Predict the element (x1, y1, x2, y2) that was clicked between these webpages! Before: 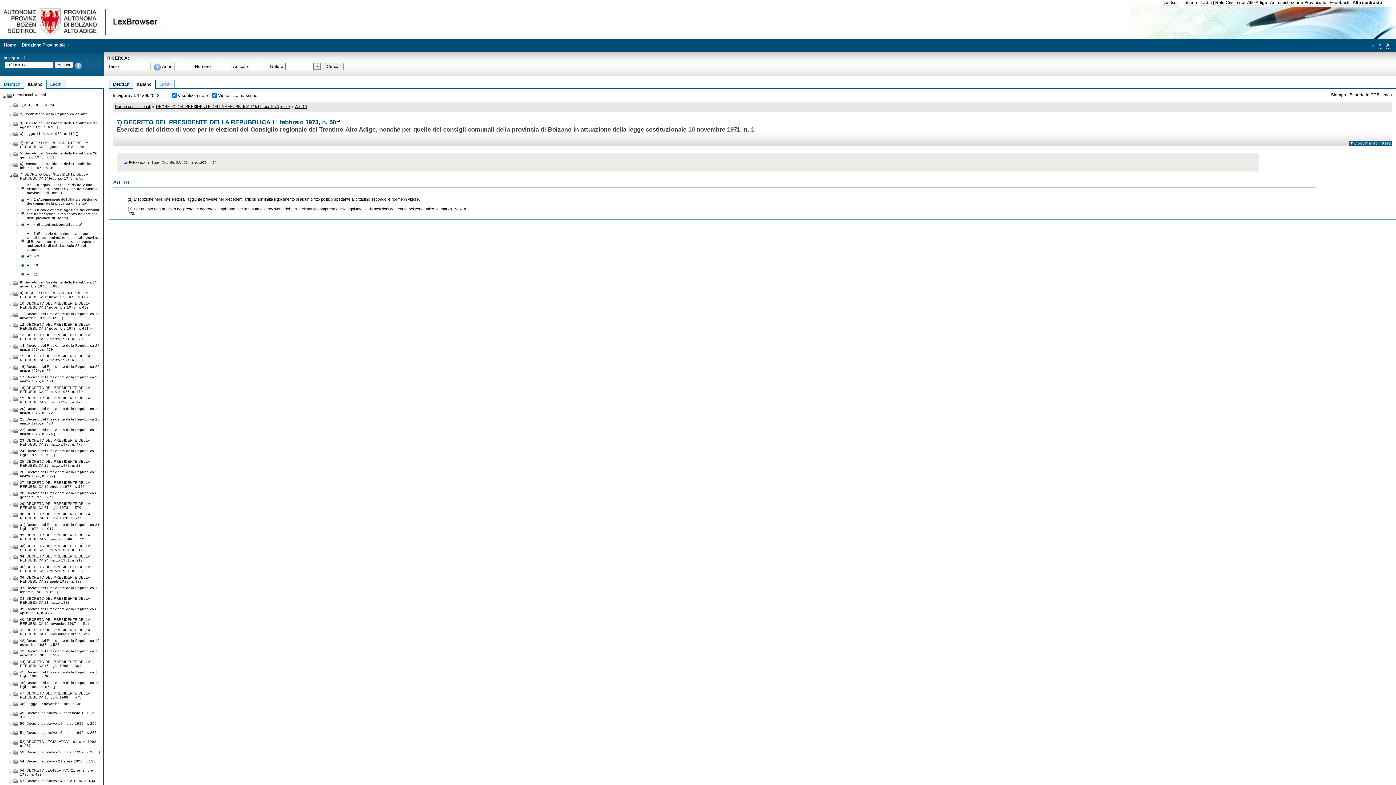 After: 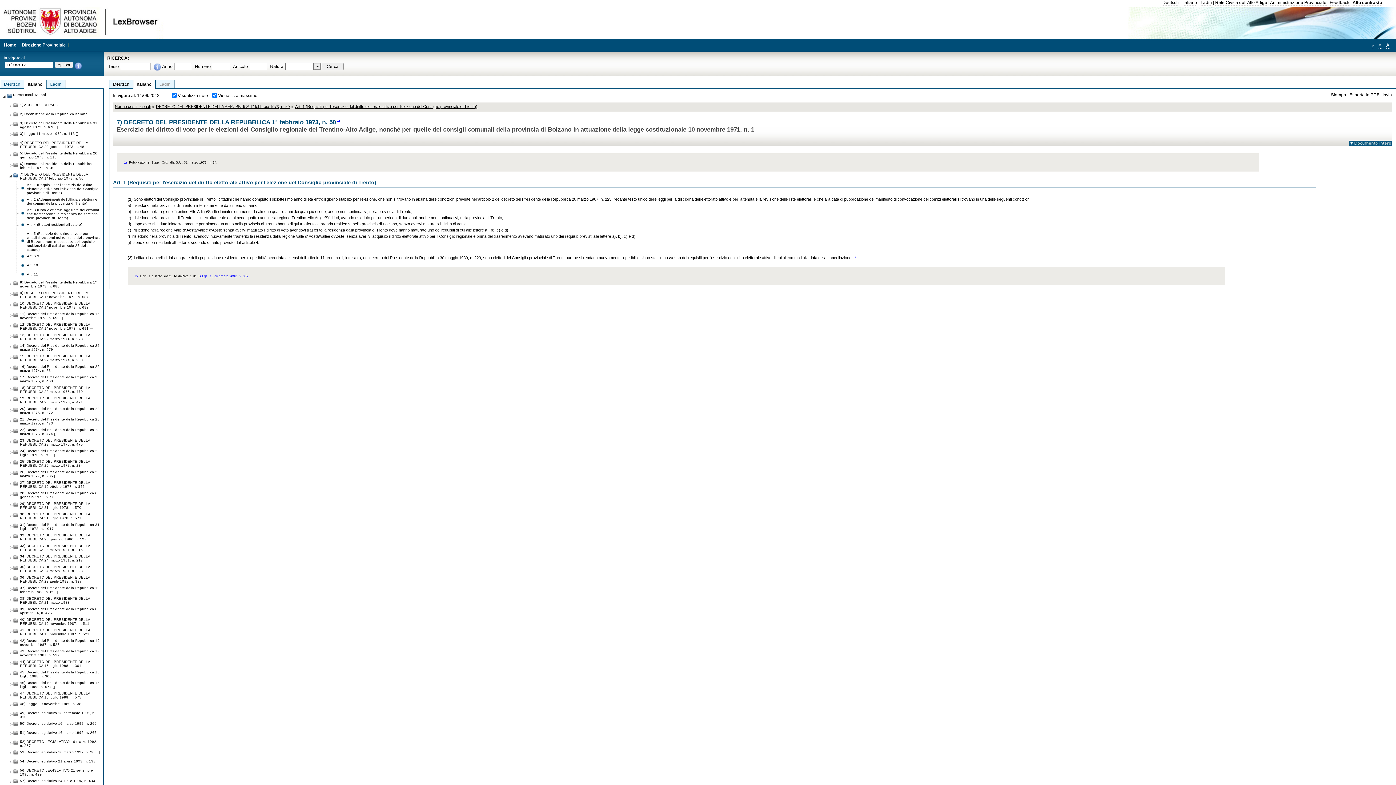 Action: bbox: (26, 180, 101, 195) label: Art. 1 (Requisiti per l'esercizio del diritto elettorale attivo per l'elezione del Consiglio provinciale di Trento)